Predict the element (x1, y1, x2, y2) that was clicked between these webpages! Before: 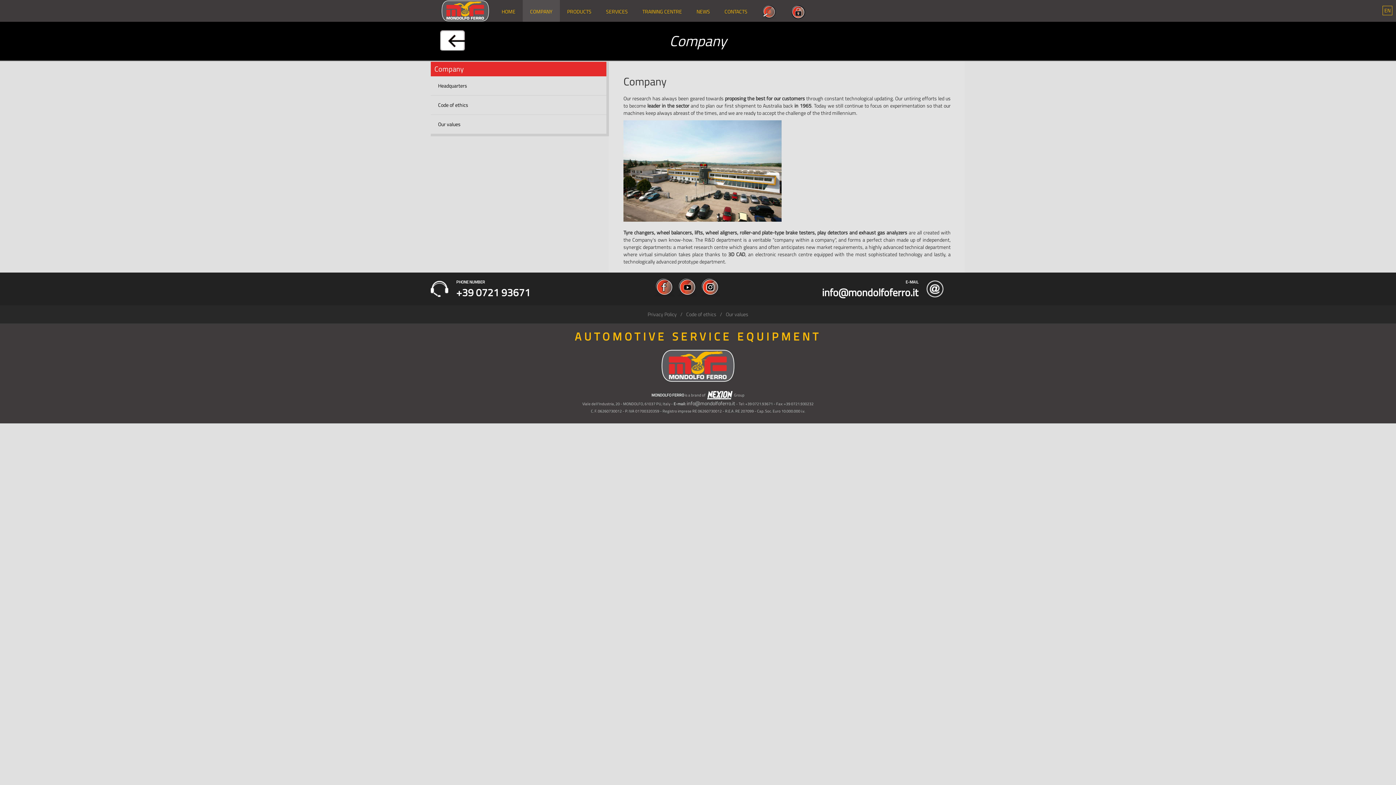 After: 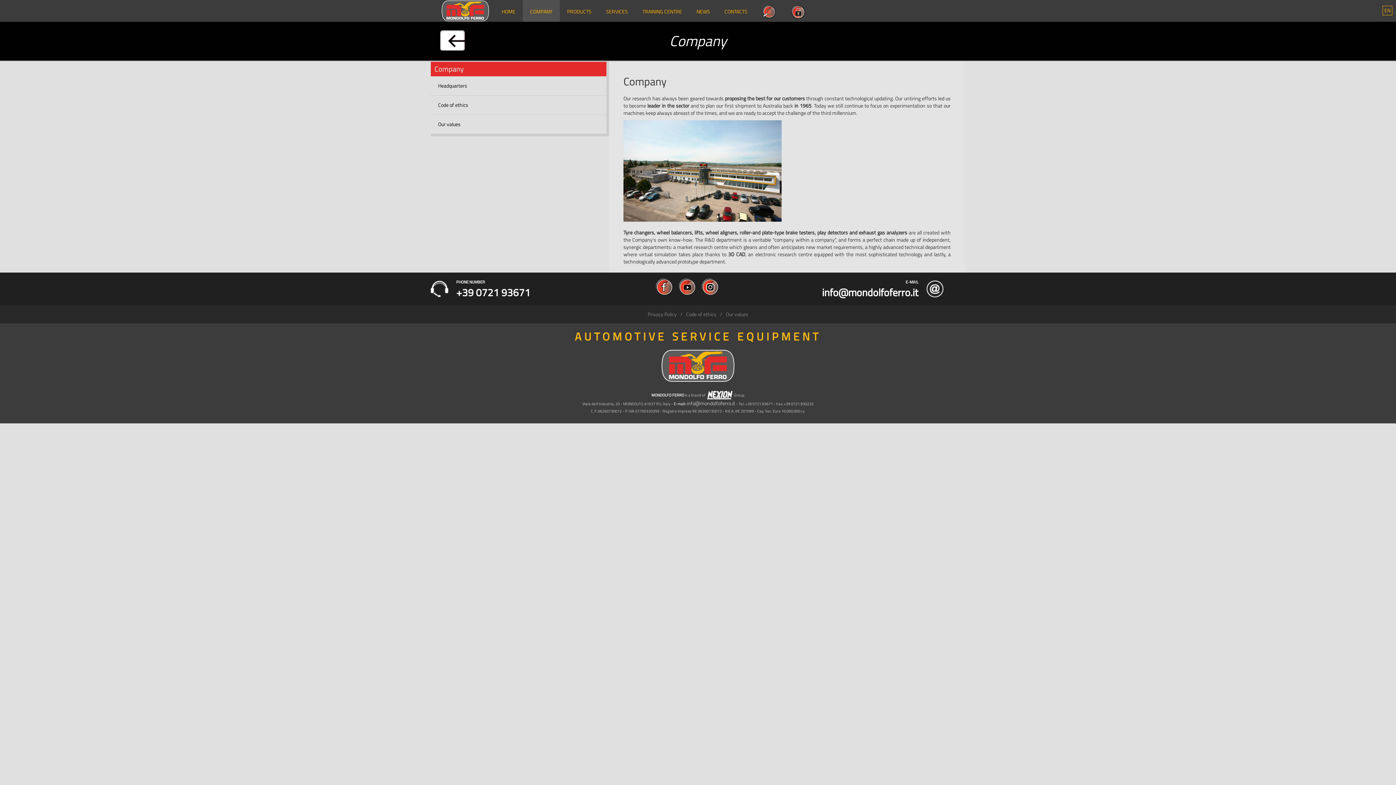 Action: label:    bbox: (706, 392, 733, 398)